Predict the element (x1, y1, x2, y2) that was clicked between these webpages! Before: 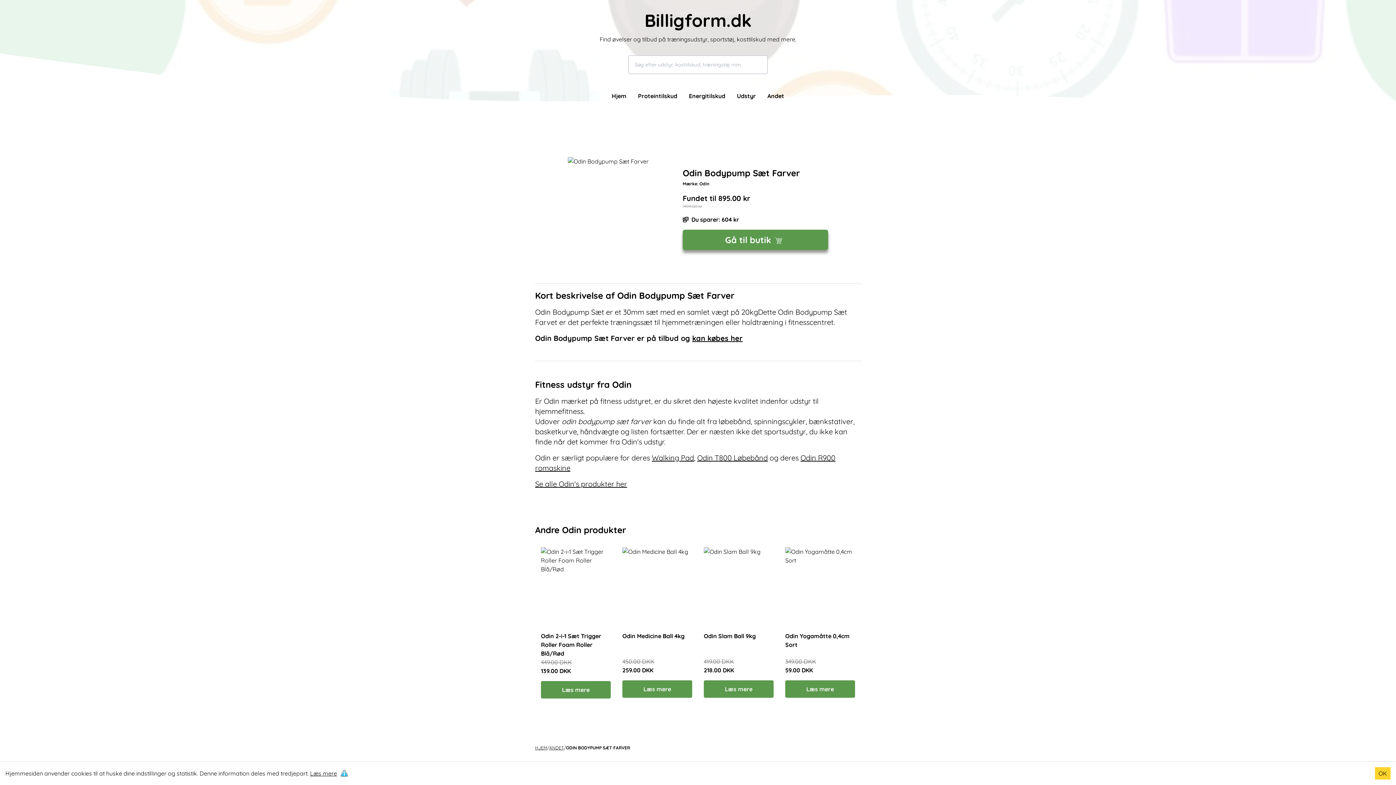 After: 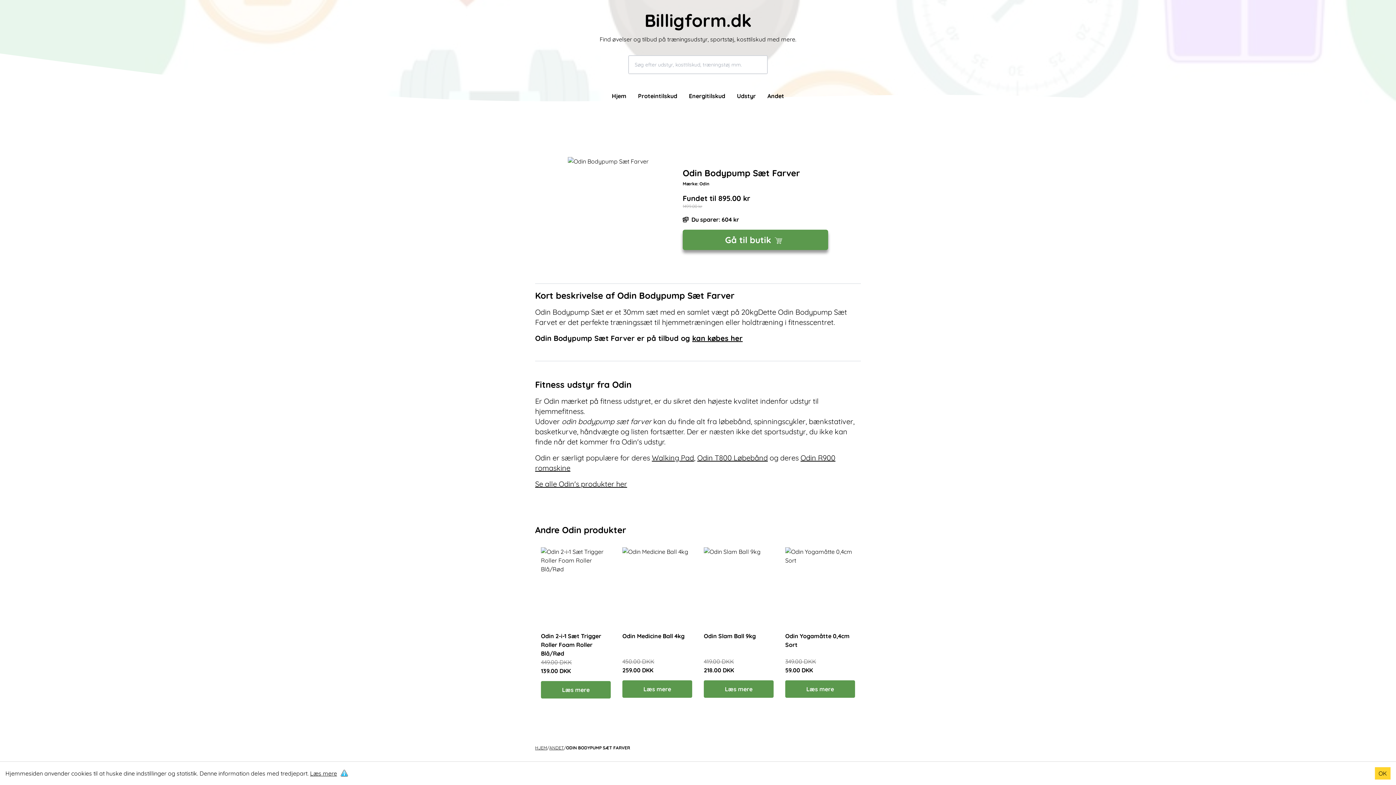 Action: bbox: (568, 157, 677, 266)